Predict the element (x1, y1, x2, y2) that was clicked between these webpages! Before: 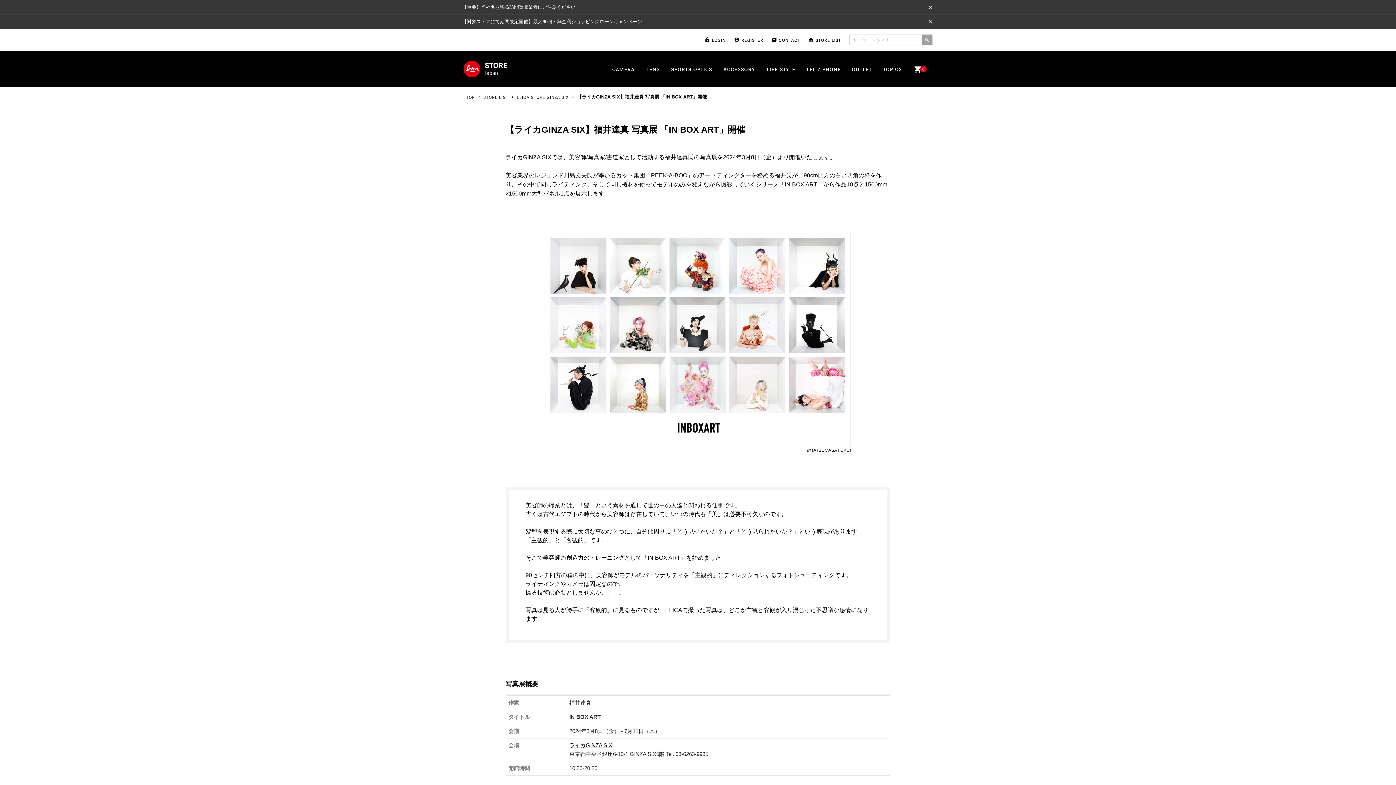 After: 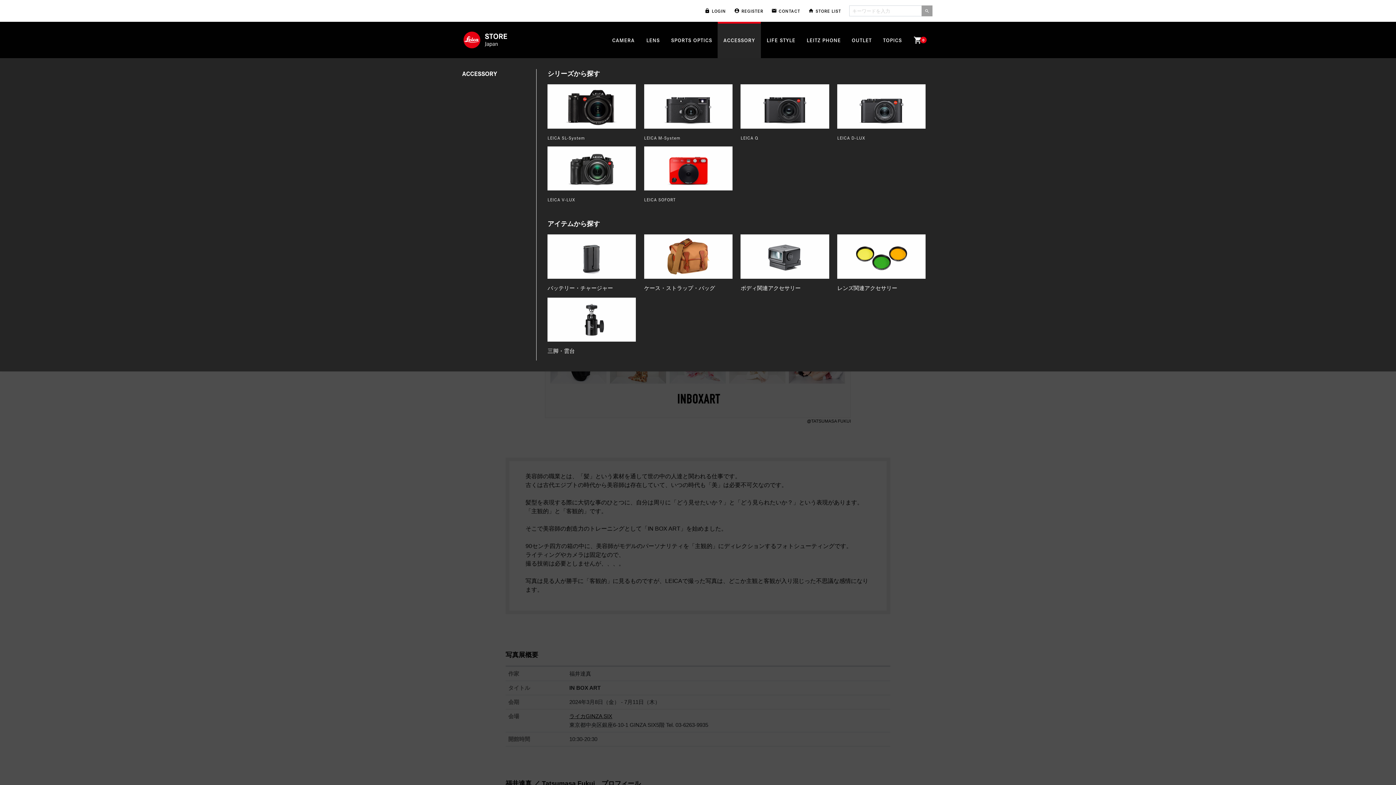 Action: label: ACCESSORY bbox: (717, 50, 761, 87)